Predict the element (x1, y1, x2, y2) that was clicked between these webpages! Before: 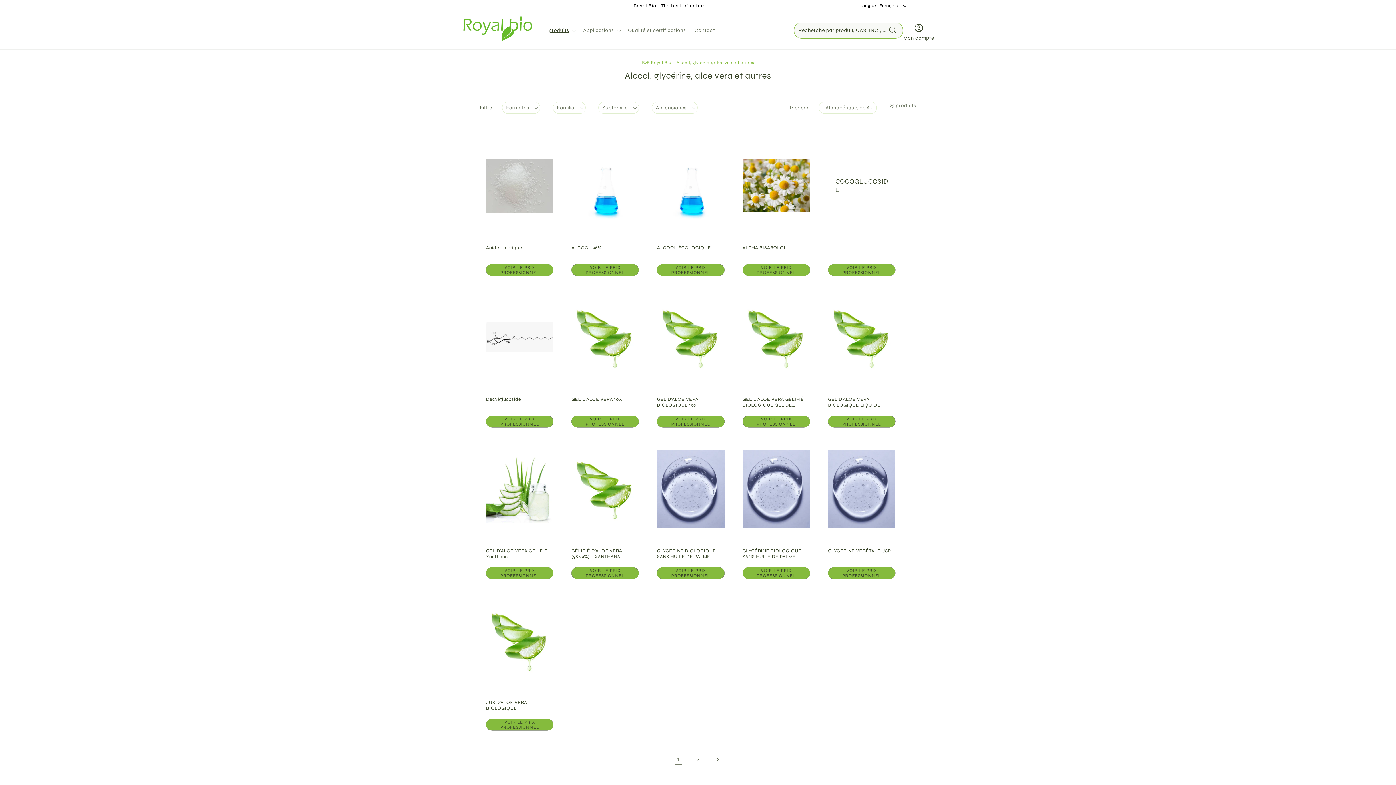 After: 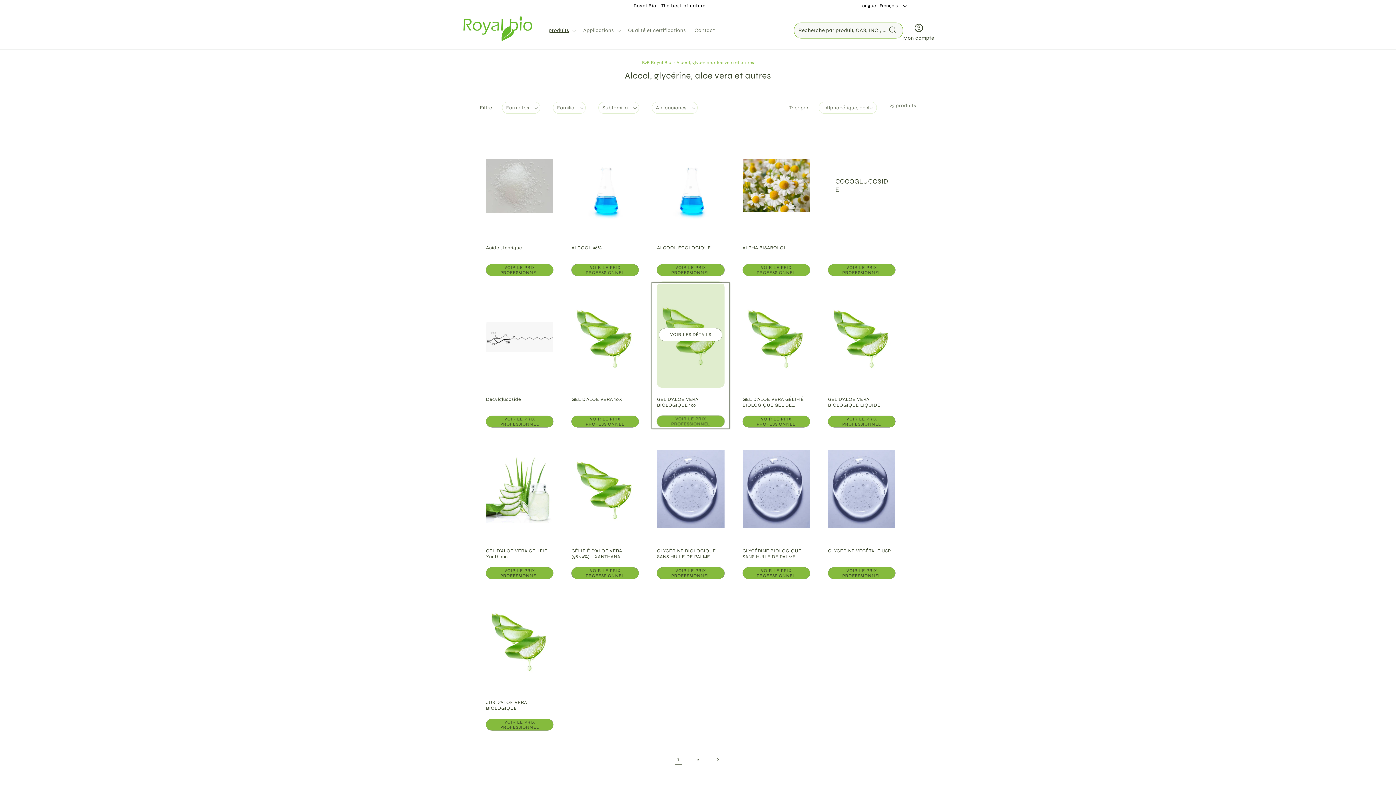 Action: label: VOIR LE PRIX PROFESSIONNEL bbox: (657, 416, 724, 427)